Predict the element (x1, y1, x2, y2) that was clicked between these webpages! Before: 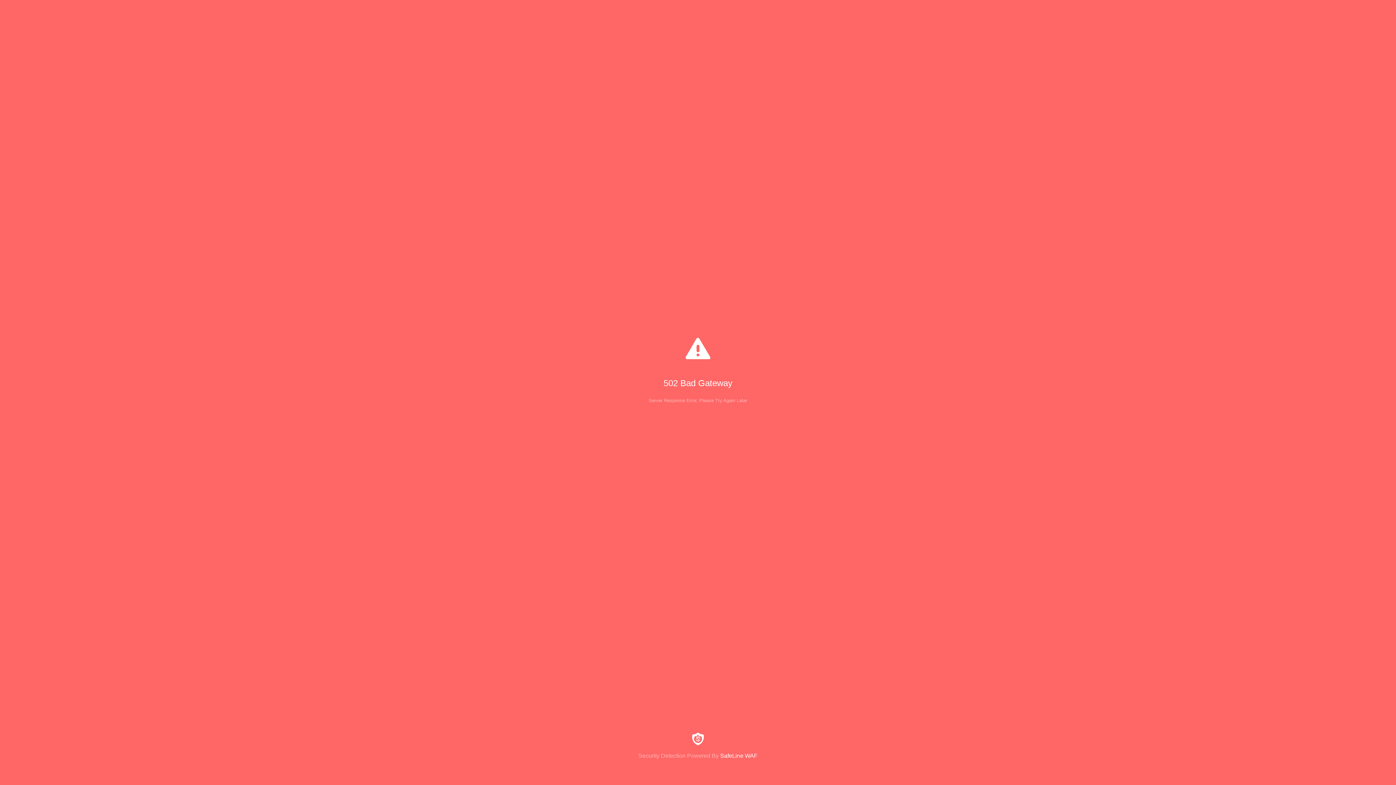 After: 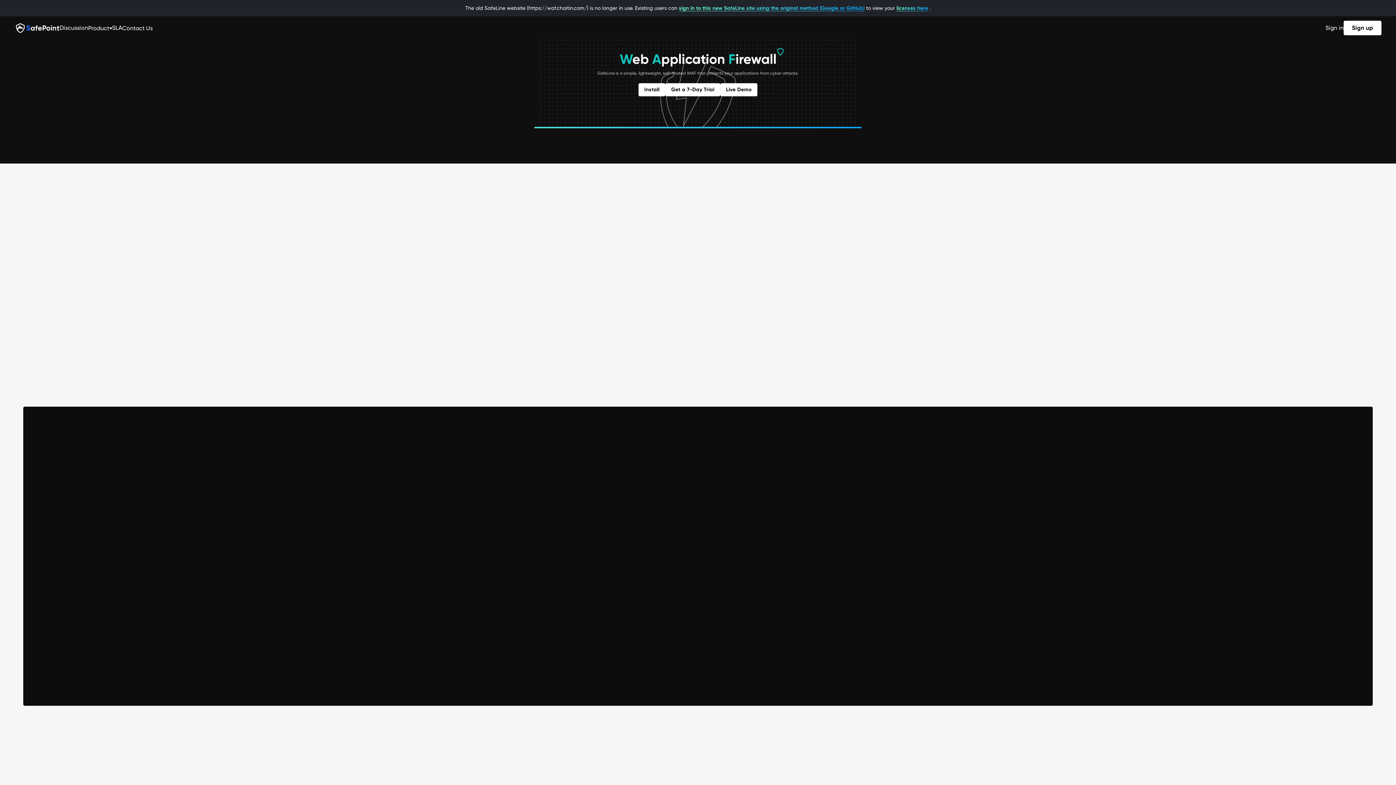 Action: label: Security Detection Powered By SafeLine WAF bbox: (0, 733, 1396, 759)